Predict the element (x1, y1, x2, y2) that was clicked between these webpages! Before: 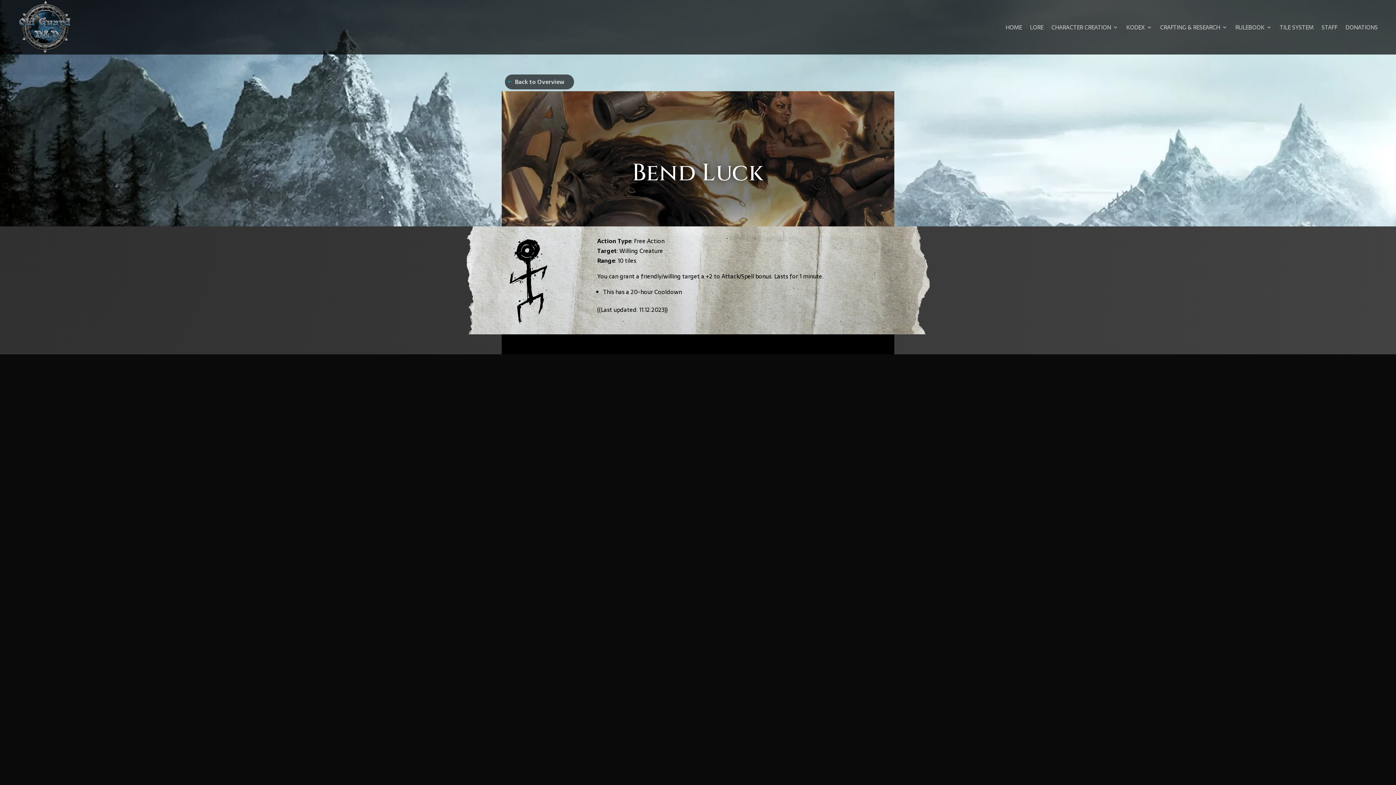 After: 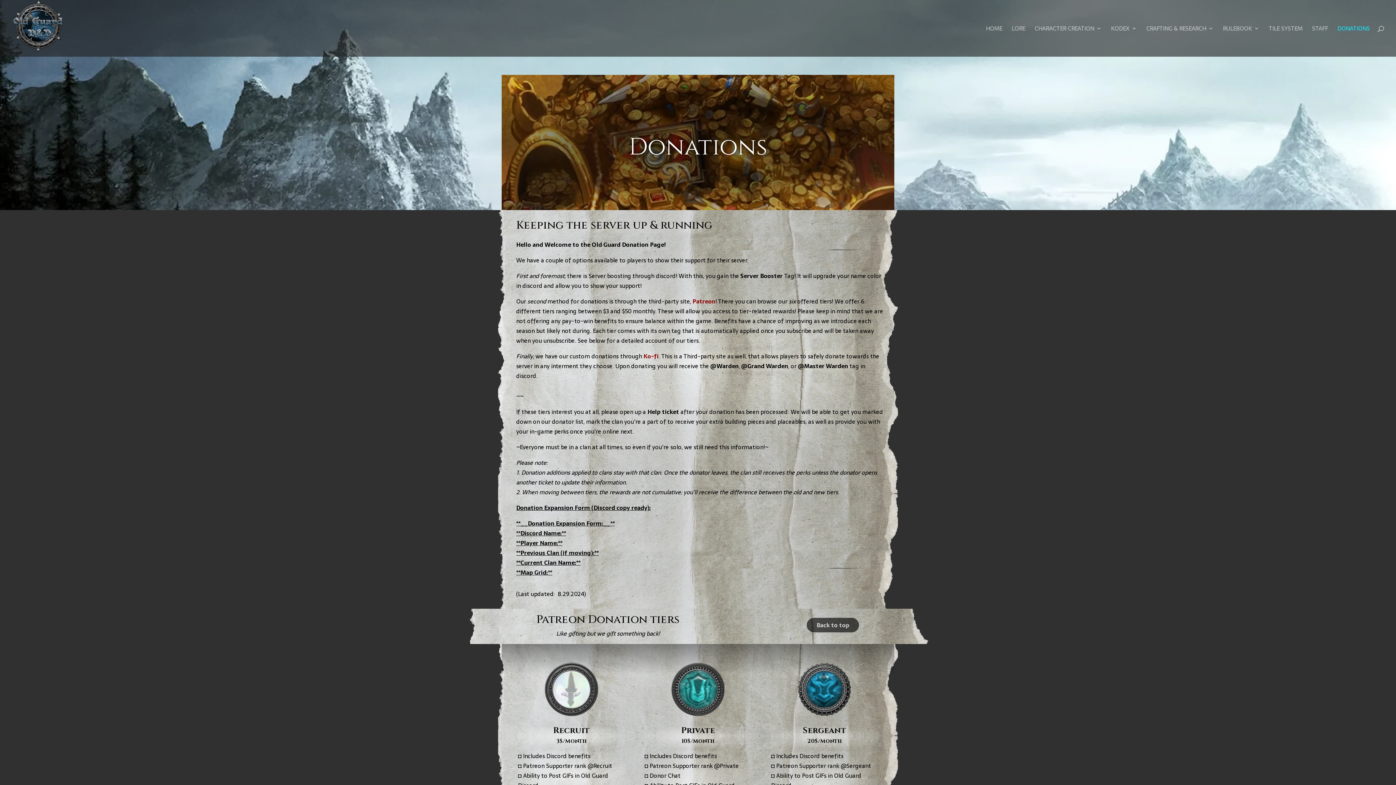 Action: label: DONATIONS bbox: (1345, 0, 1378, 54)